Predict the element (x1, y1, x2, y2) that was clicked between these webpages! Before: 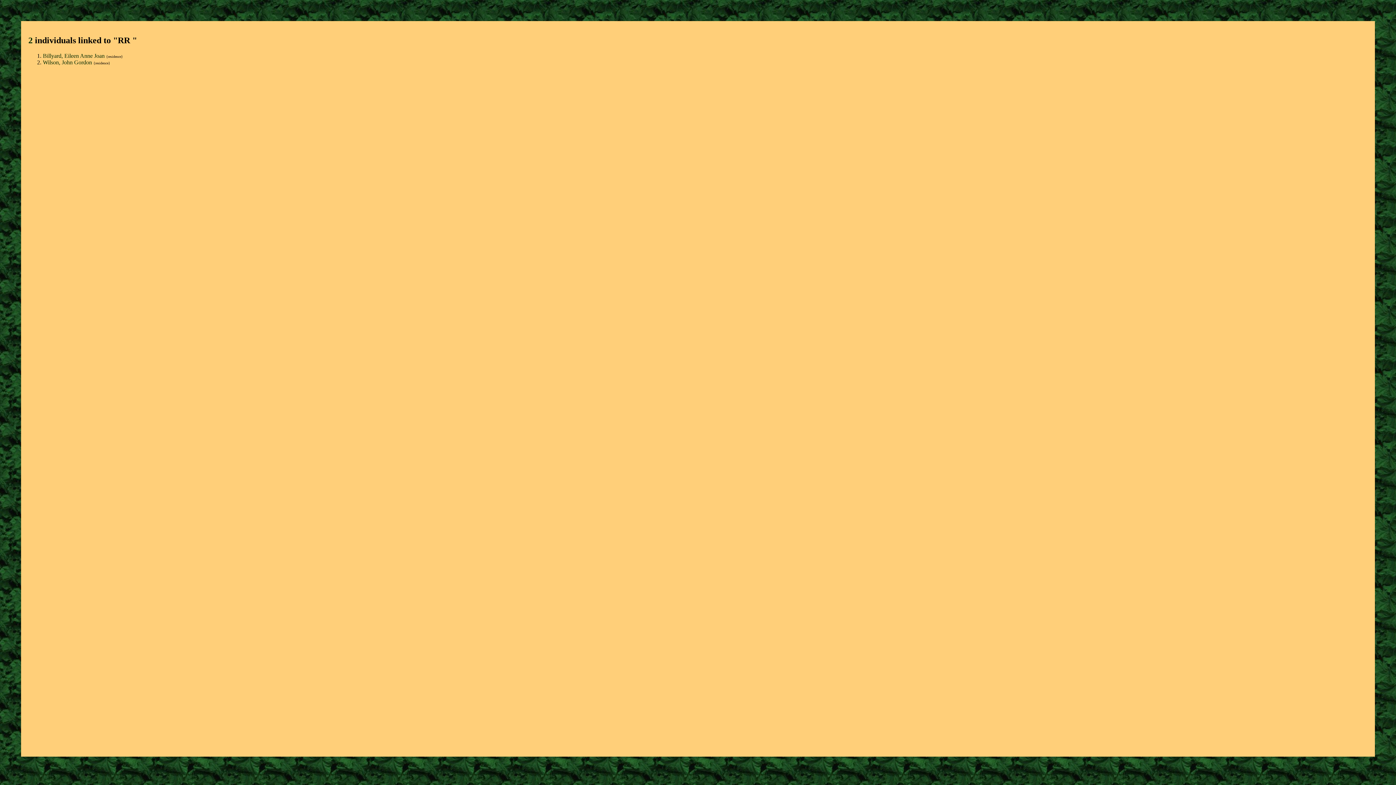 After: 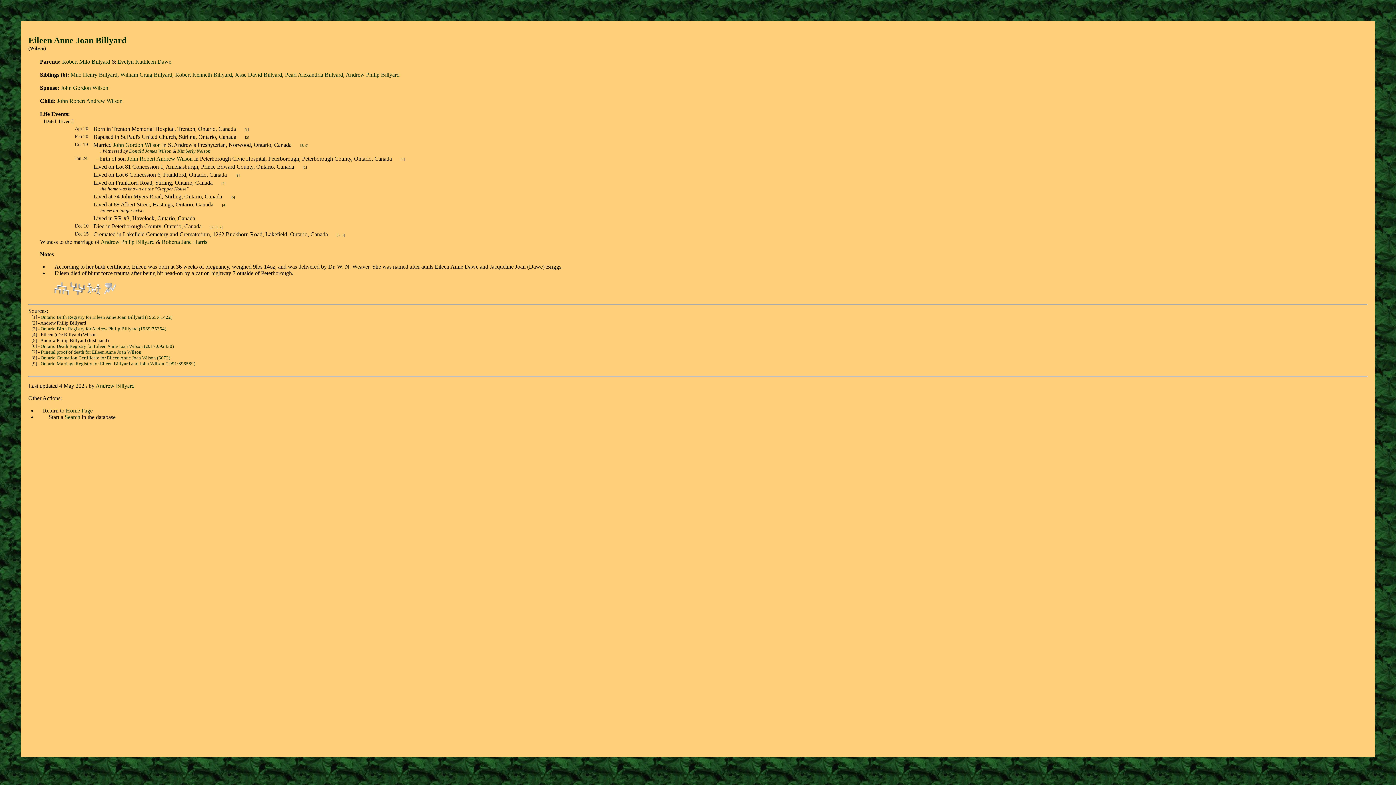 Action: label: Billyard, Eileen Anne Joan  bbox: (42, 52, 106, 58)